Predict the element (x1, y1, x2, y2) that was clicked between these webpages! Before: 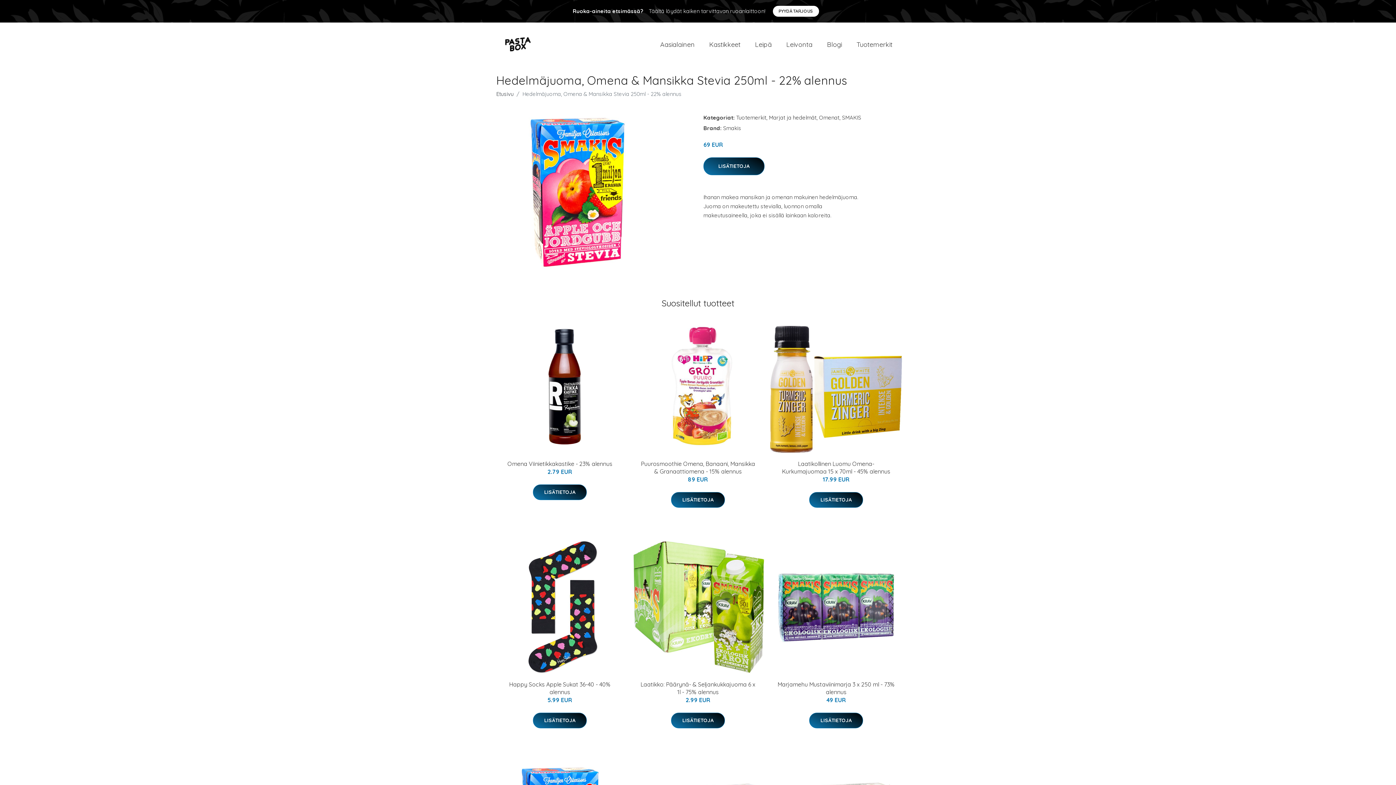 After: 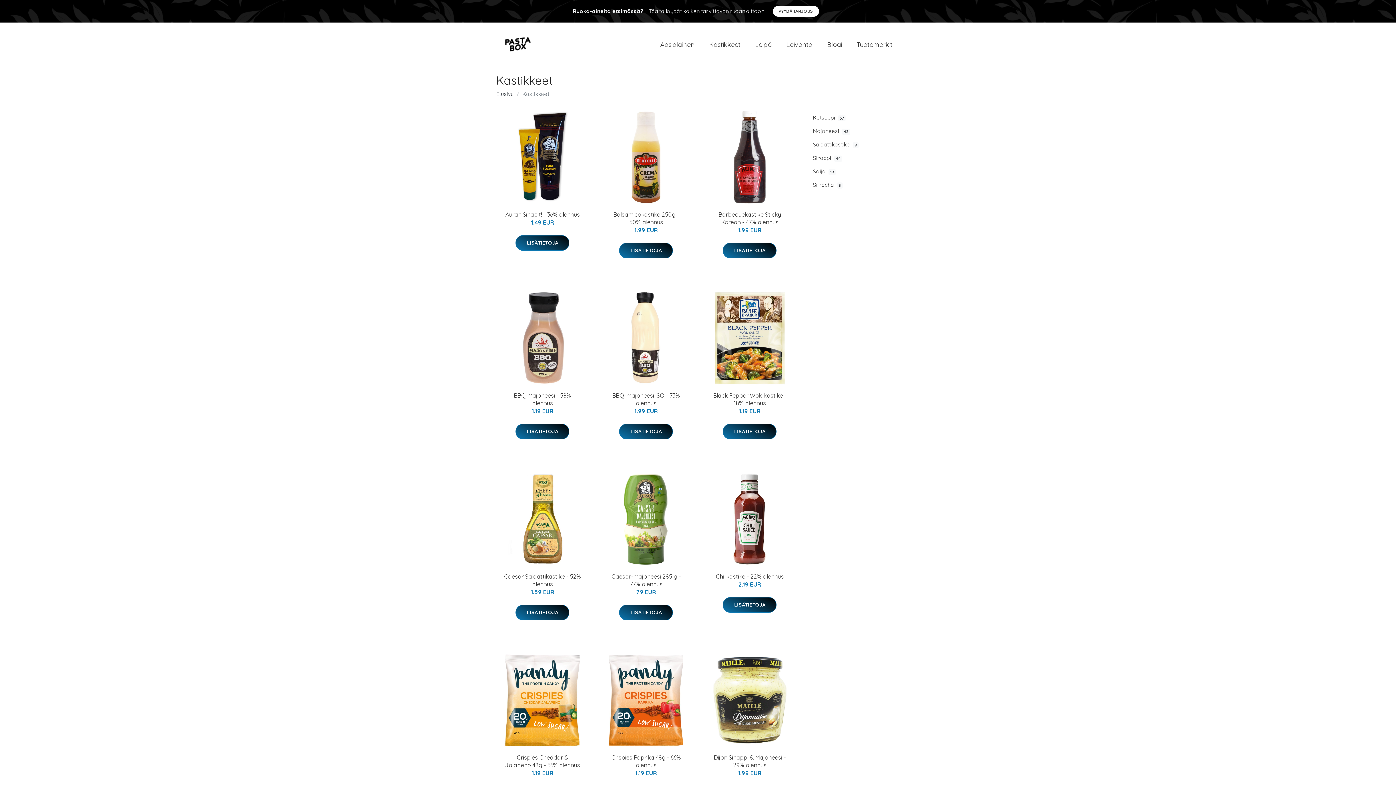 Action: label: Kastikkeet bbox: (702, 32, 748, 56)